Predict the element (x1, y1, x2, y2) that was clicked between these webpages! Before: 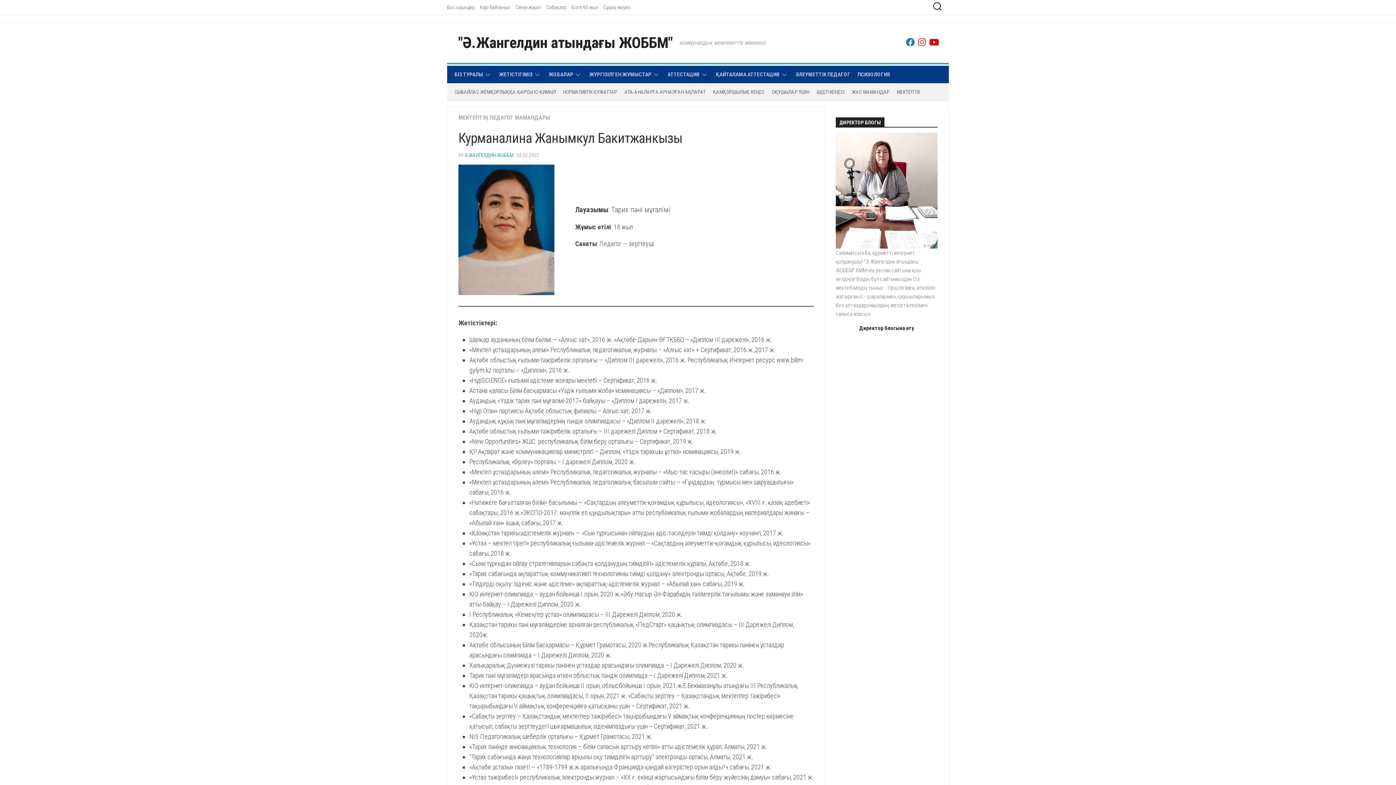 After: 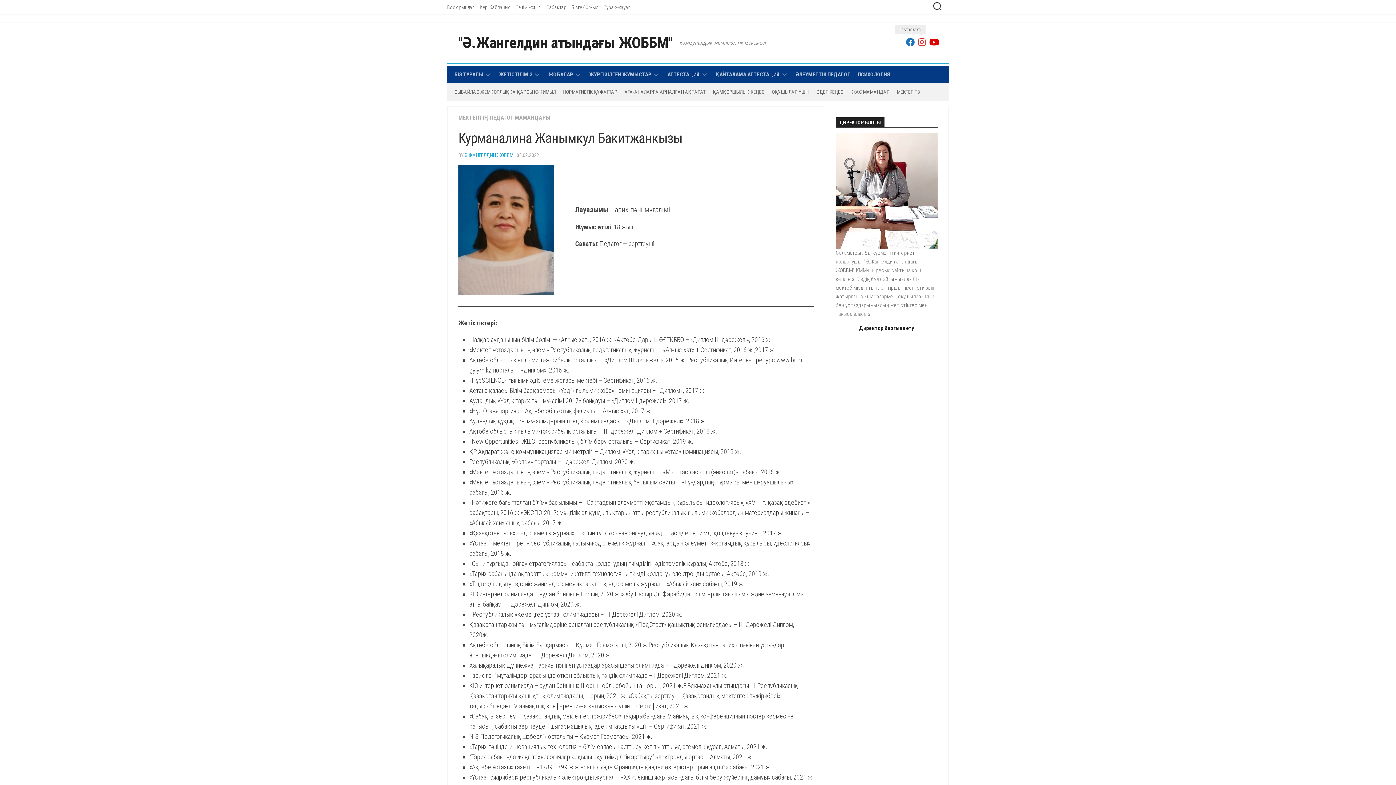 Action: bbox: (917, 37, 926, 46)